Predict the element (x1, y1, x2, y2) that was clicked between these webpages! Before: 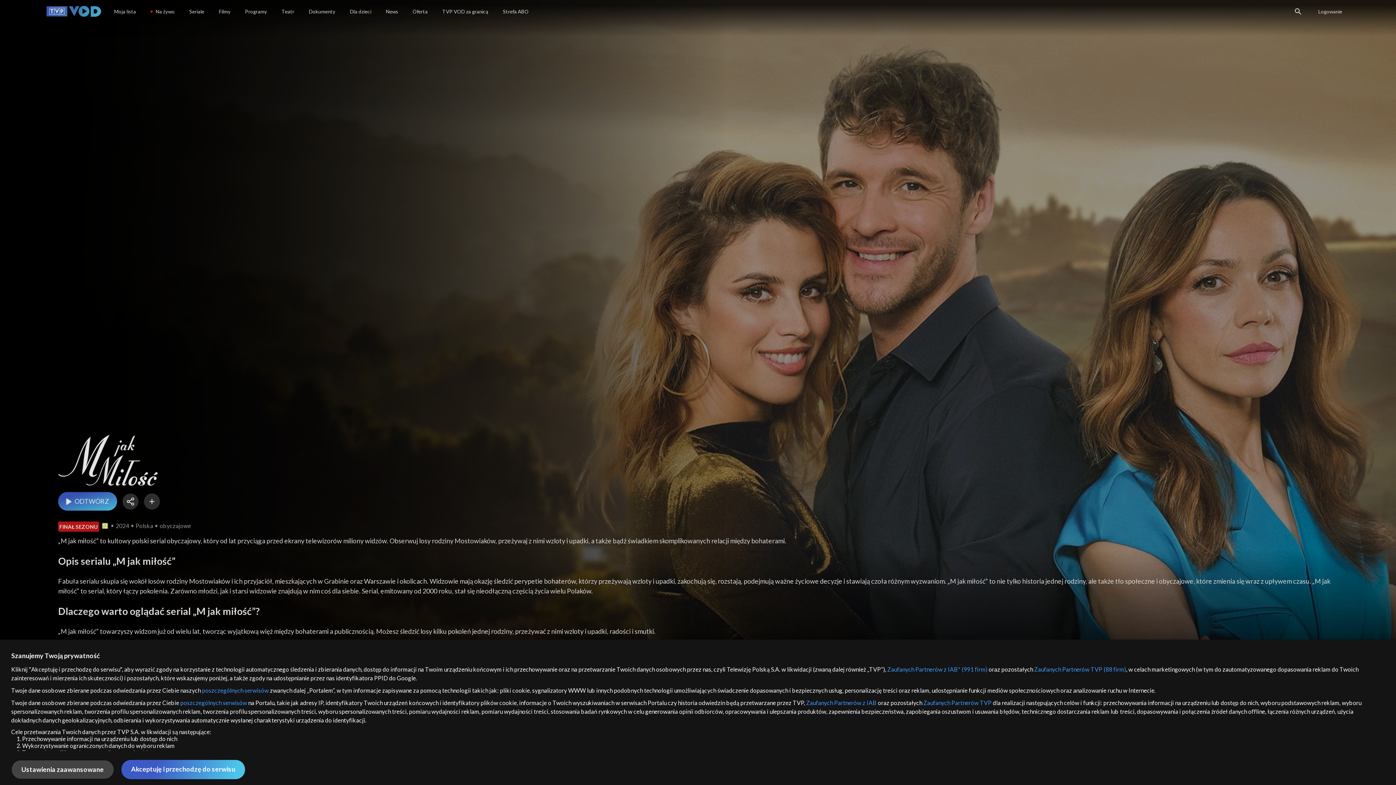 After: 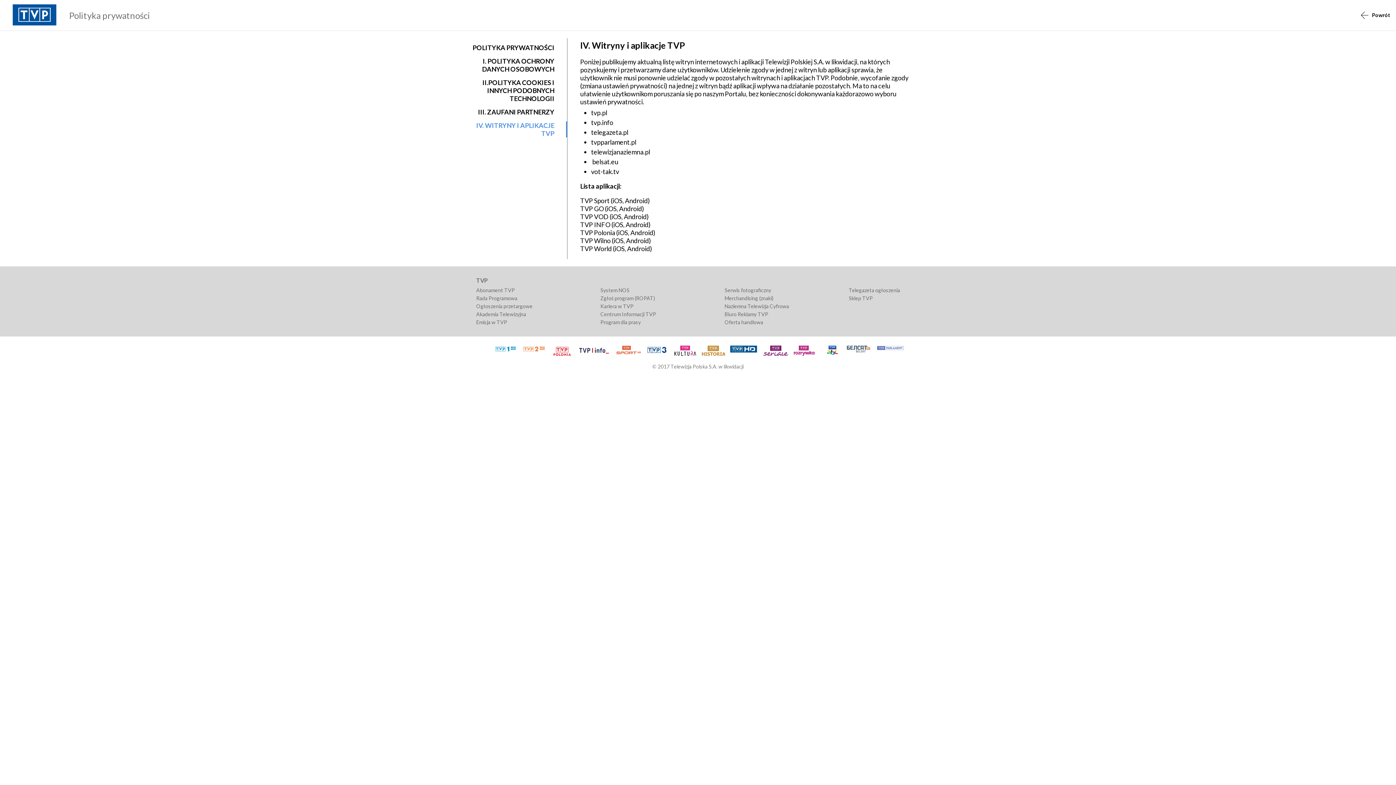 Action: bbox: (202, 687, 268, 694) label: poszczególnych serwisów